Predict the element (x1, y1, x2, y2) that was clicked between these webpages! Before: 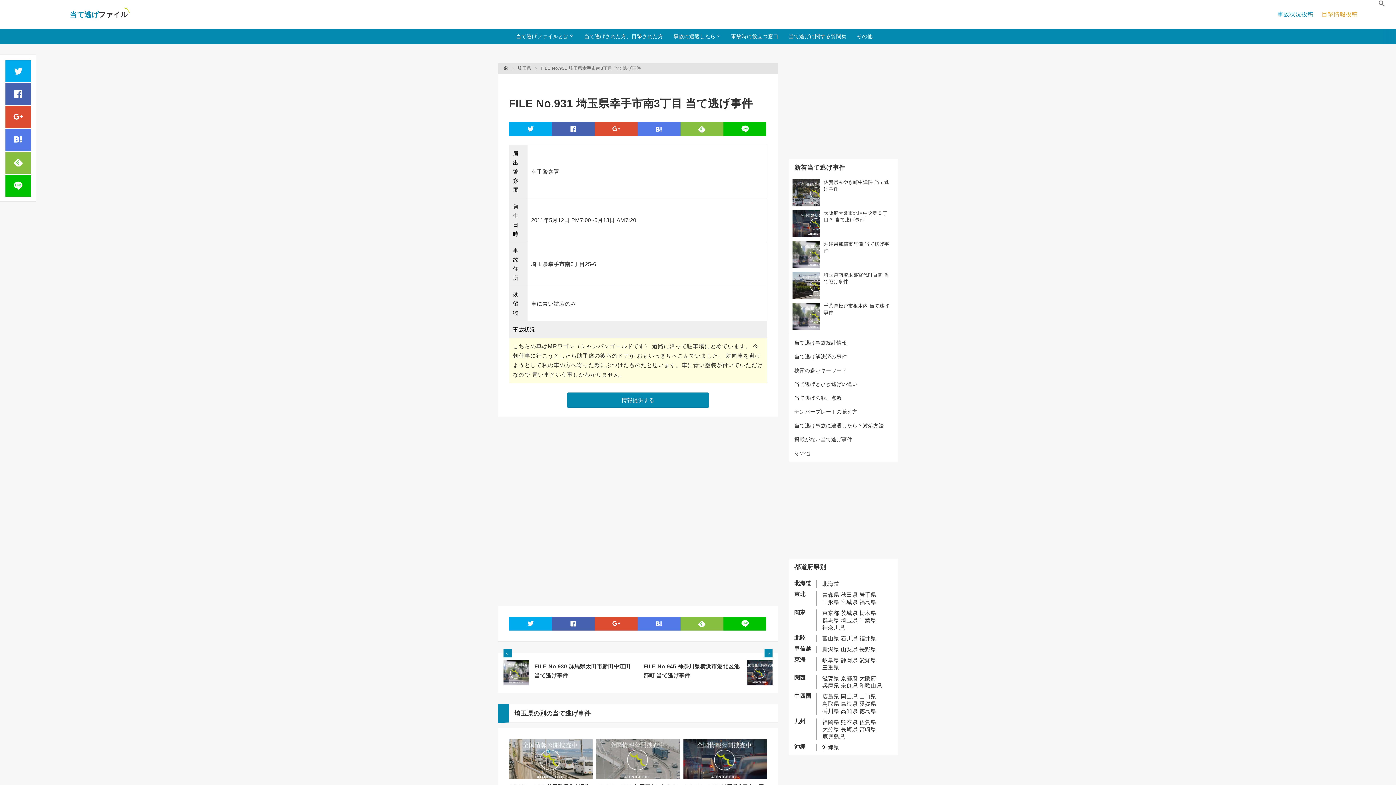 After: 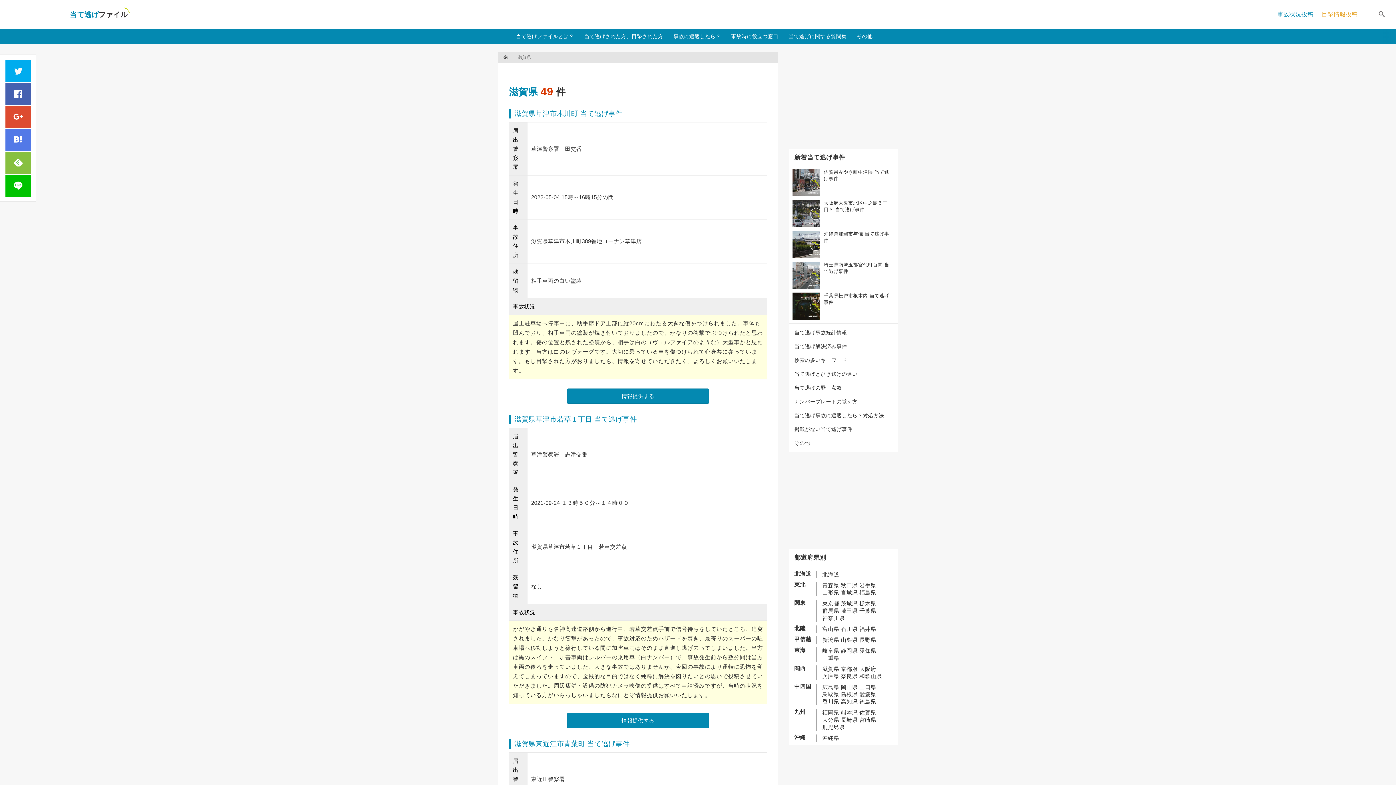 Action: bbox: (822, 675, 839, 682) label: 滋賀県